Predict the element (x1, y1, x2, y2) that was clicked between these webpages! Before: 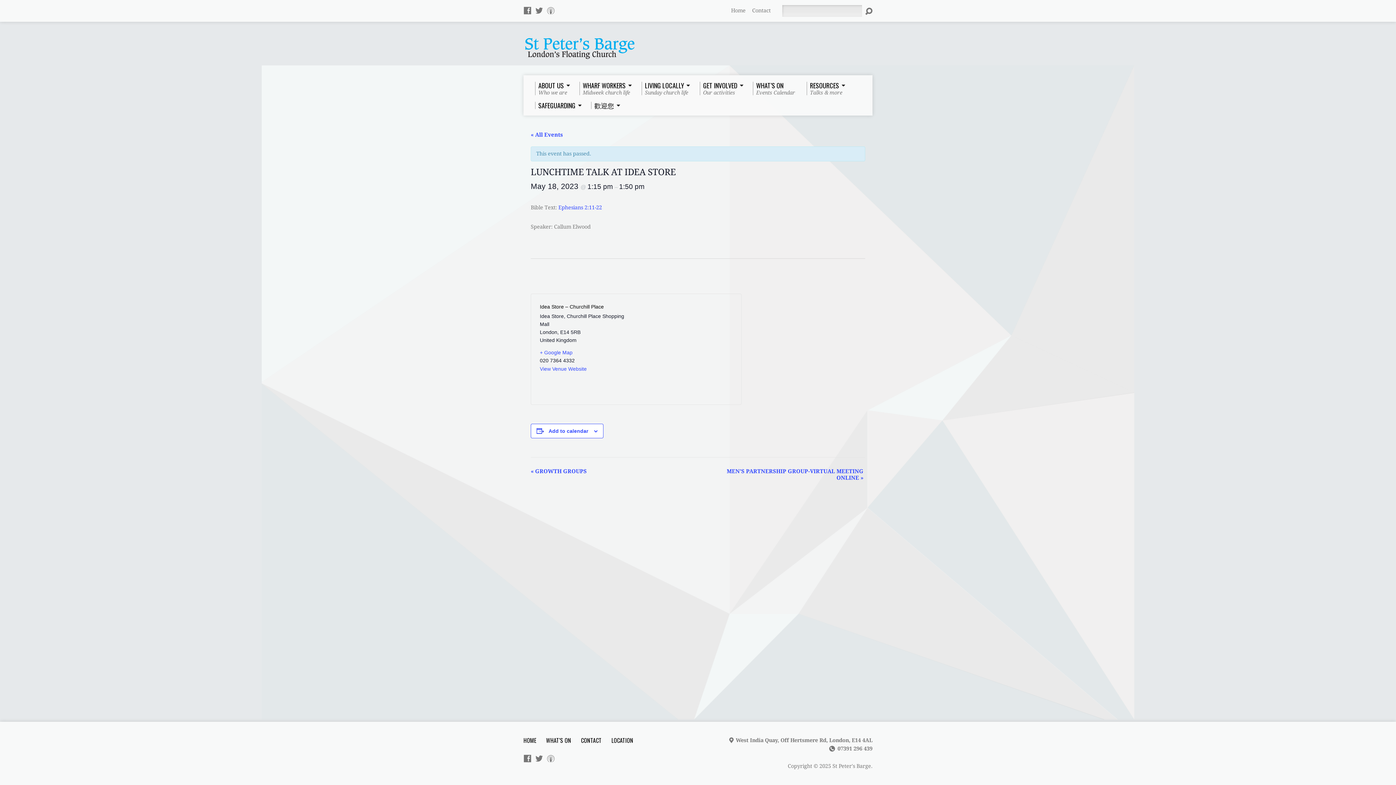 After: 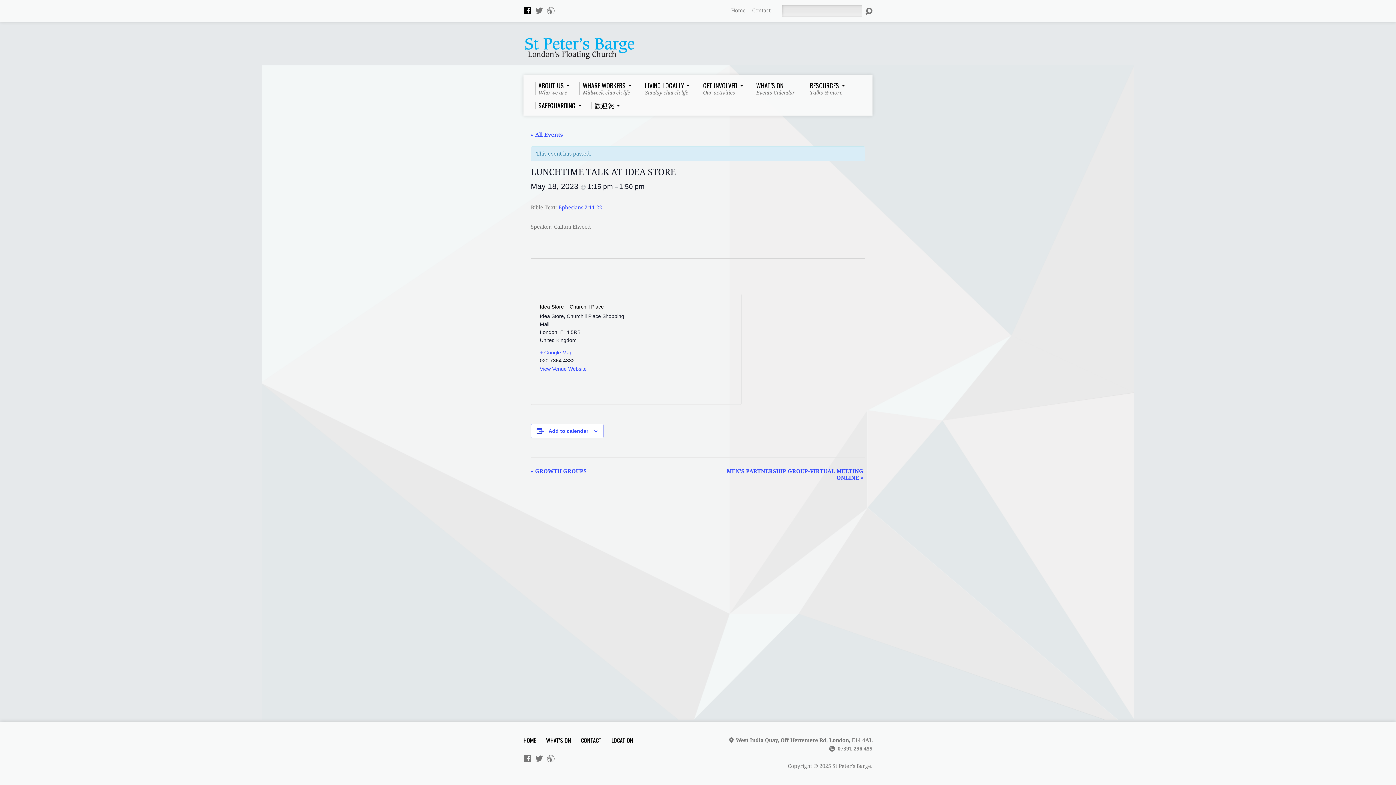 Action: bbox: (524, 6, 531, 14)